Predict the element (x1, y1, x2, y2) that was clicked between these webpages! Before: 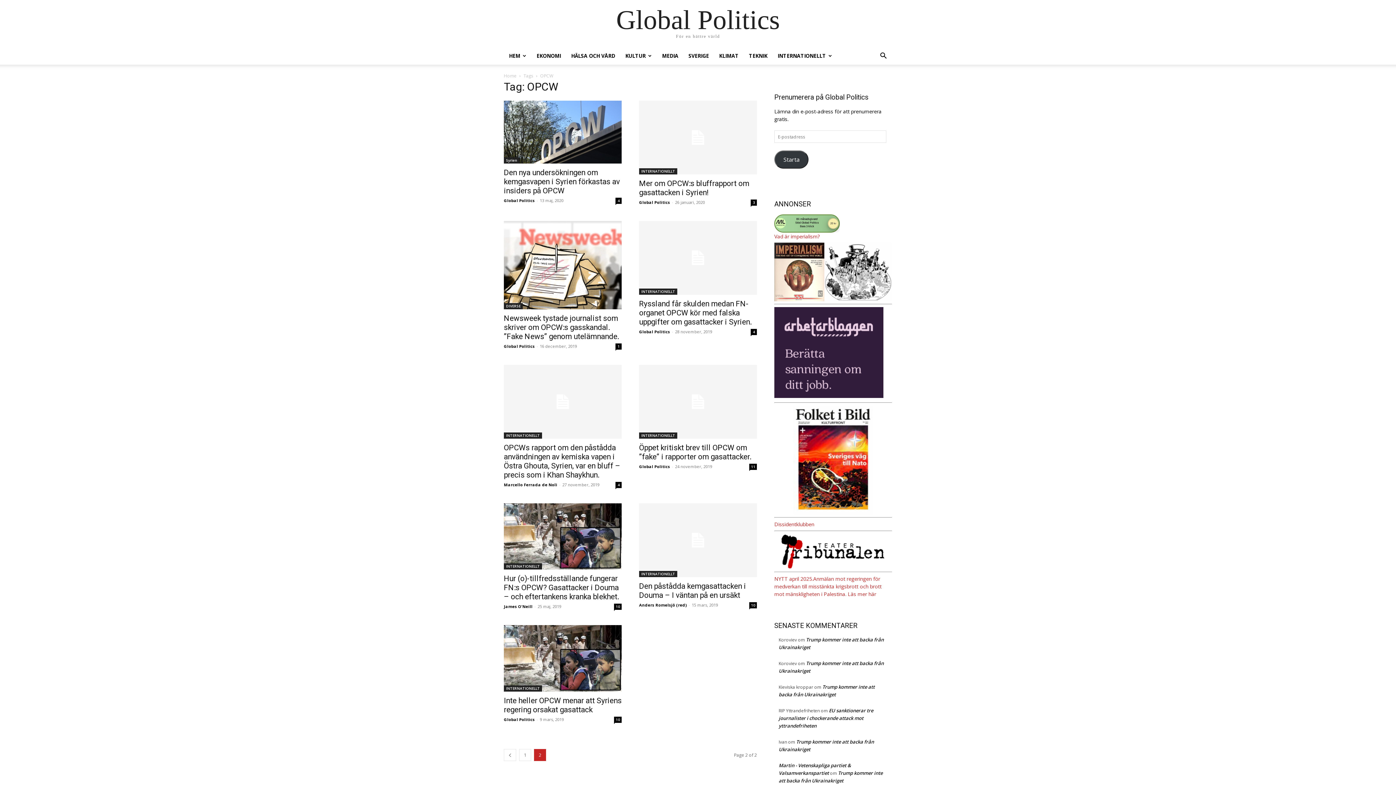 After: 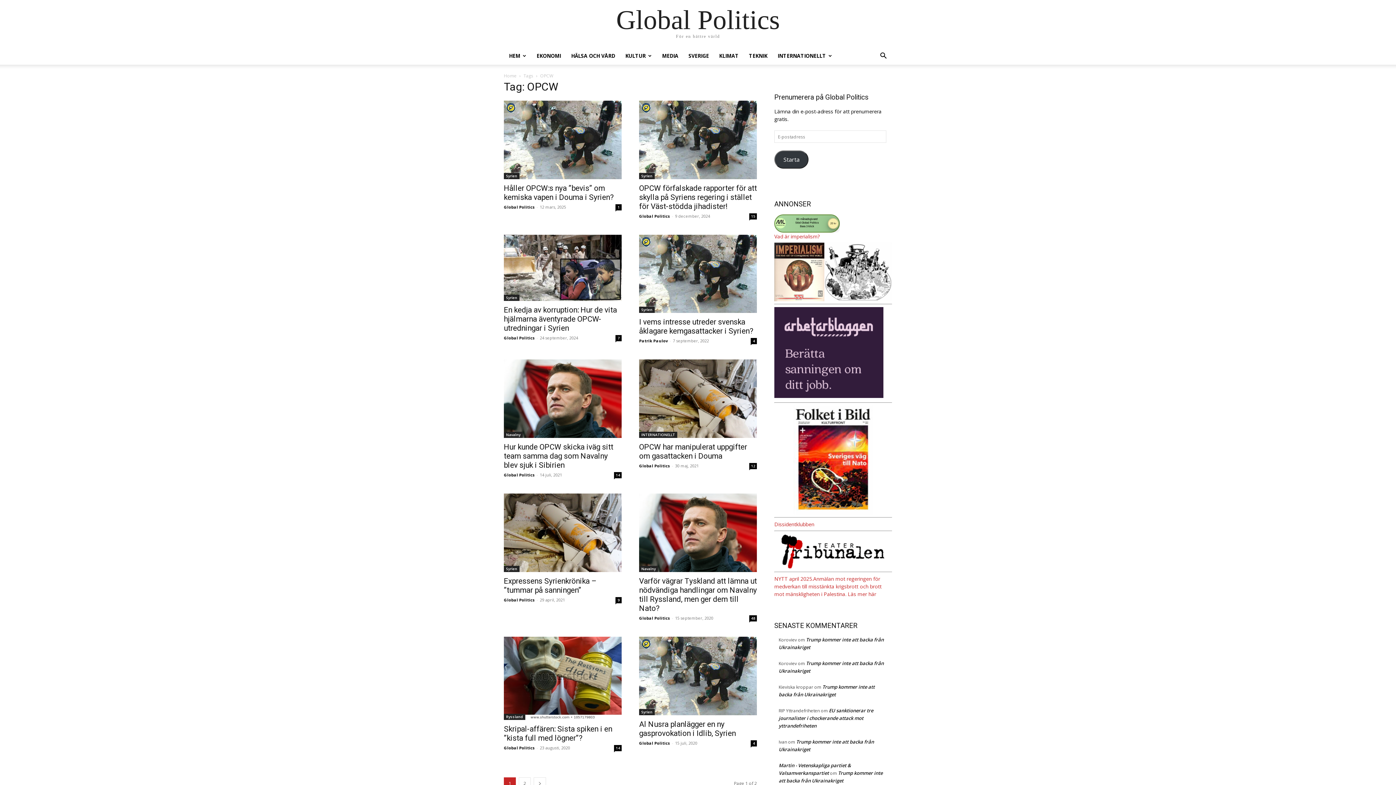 Action: bbox: (519, 749, 531, 761) label: 1